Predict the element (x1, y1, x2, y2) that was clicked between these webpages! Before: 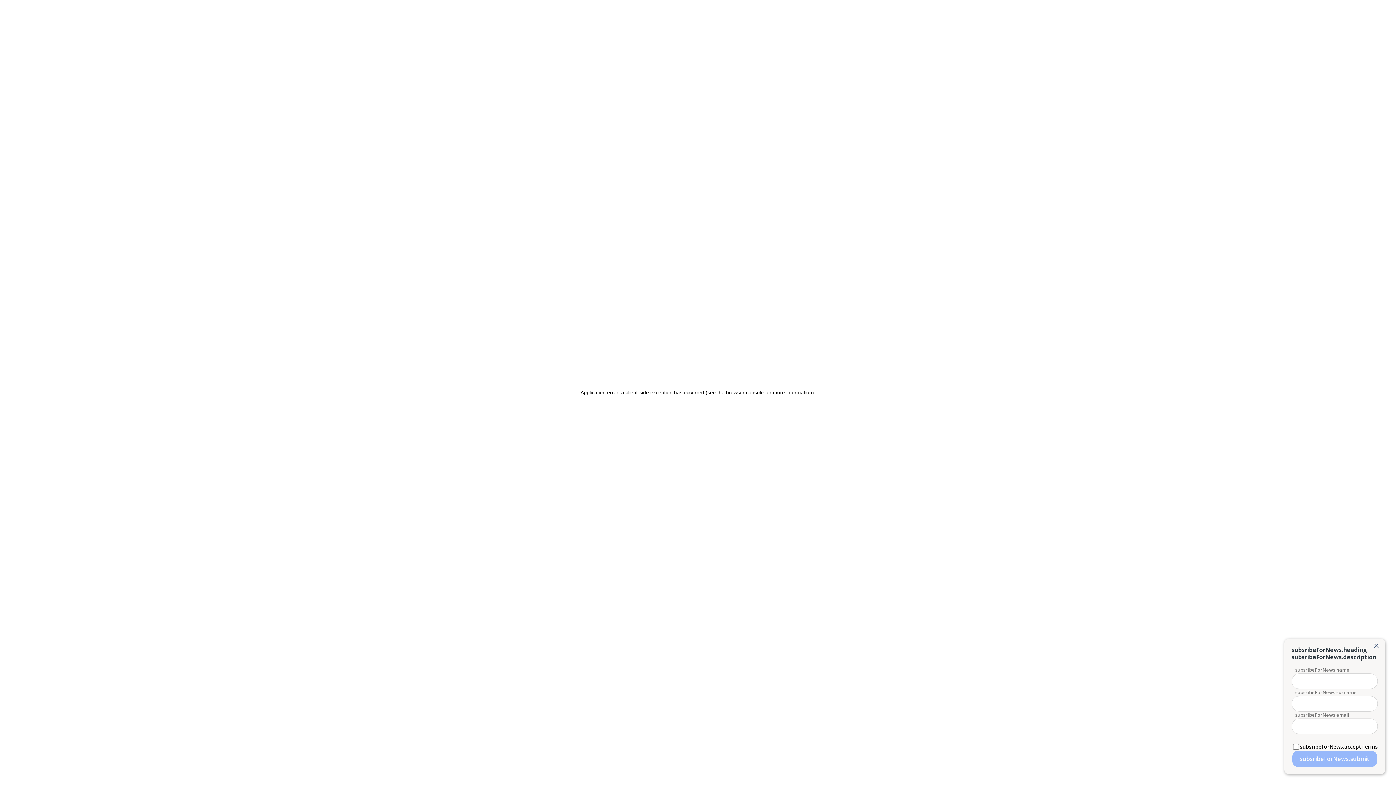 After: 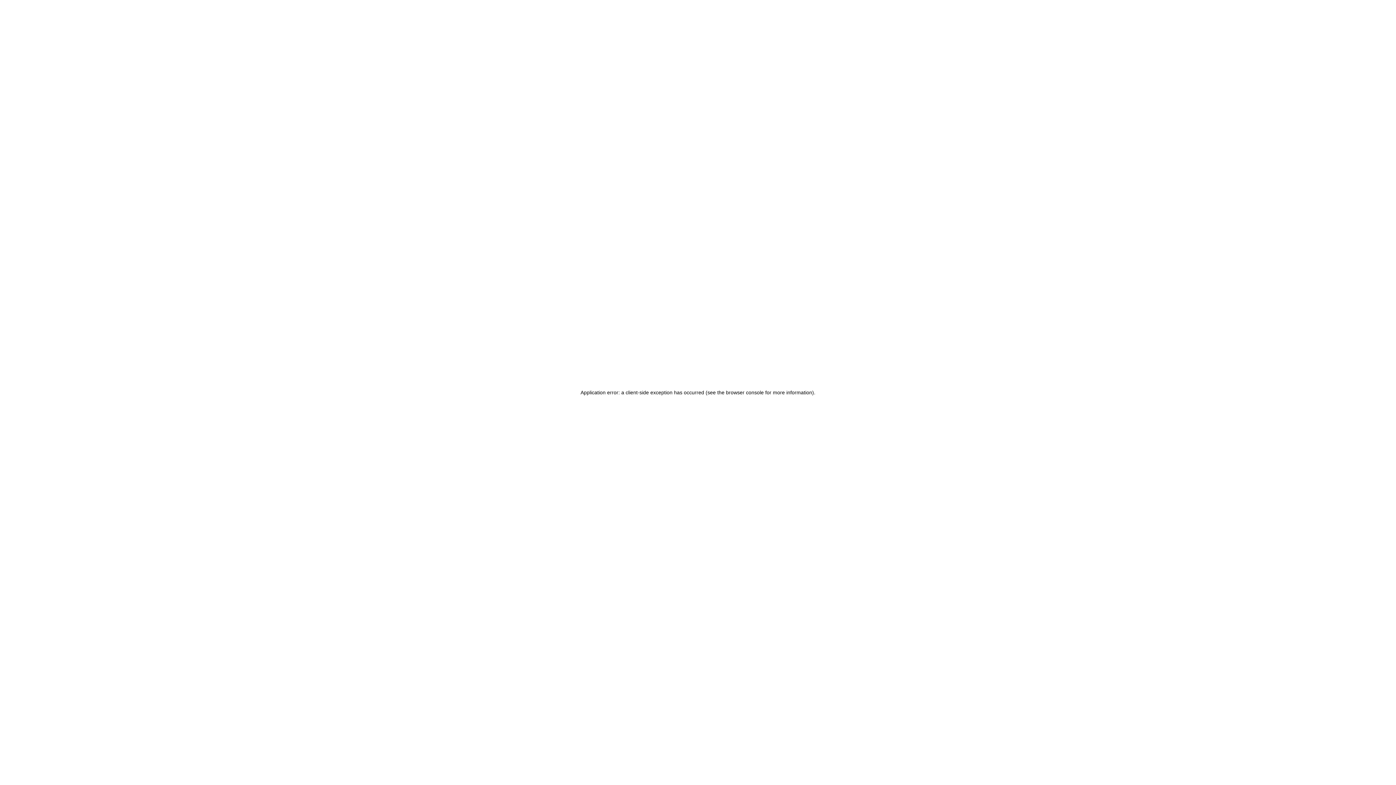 Action: bbox: (1370, 642, 1382, 651)